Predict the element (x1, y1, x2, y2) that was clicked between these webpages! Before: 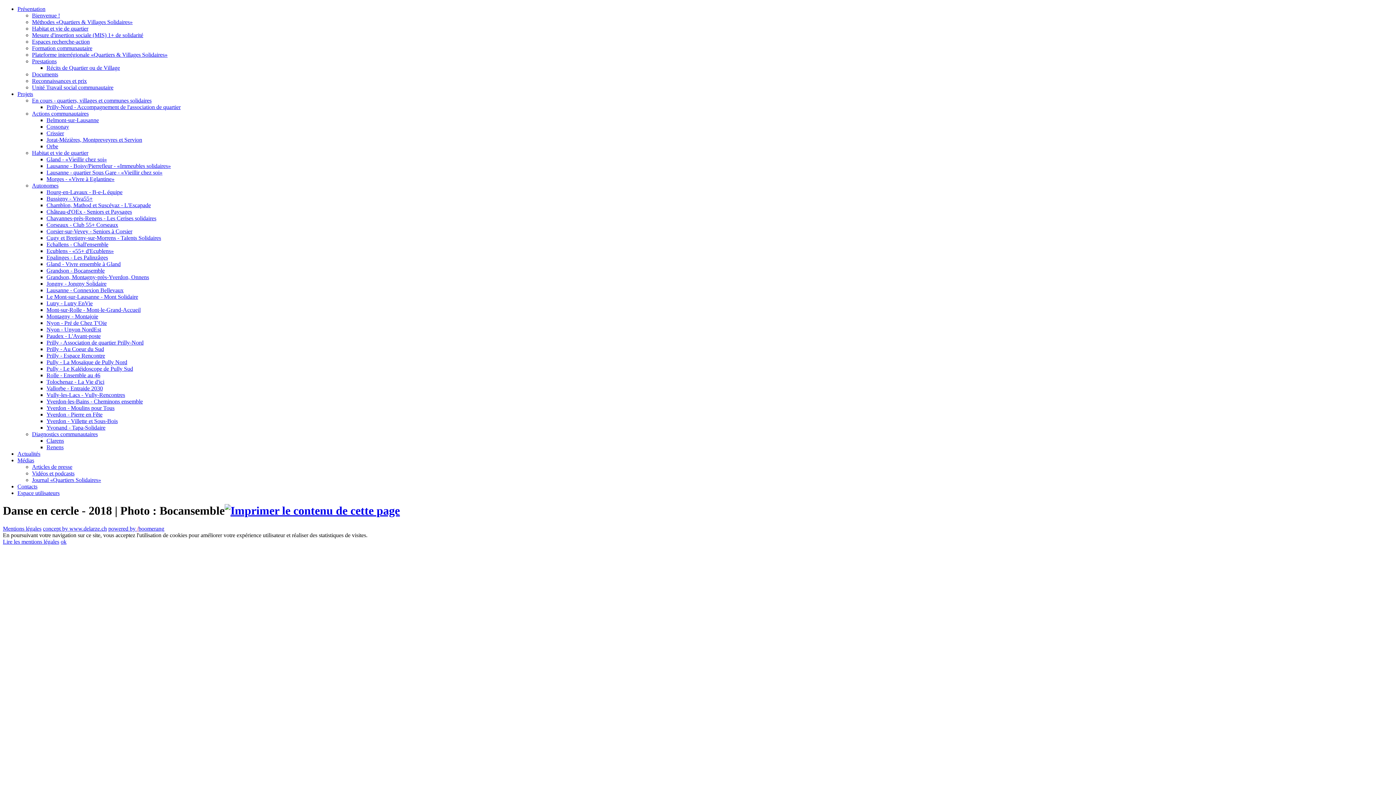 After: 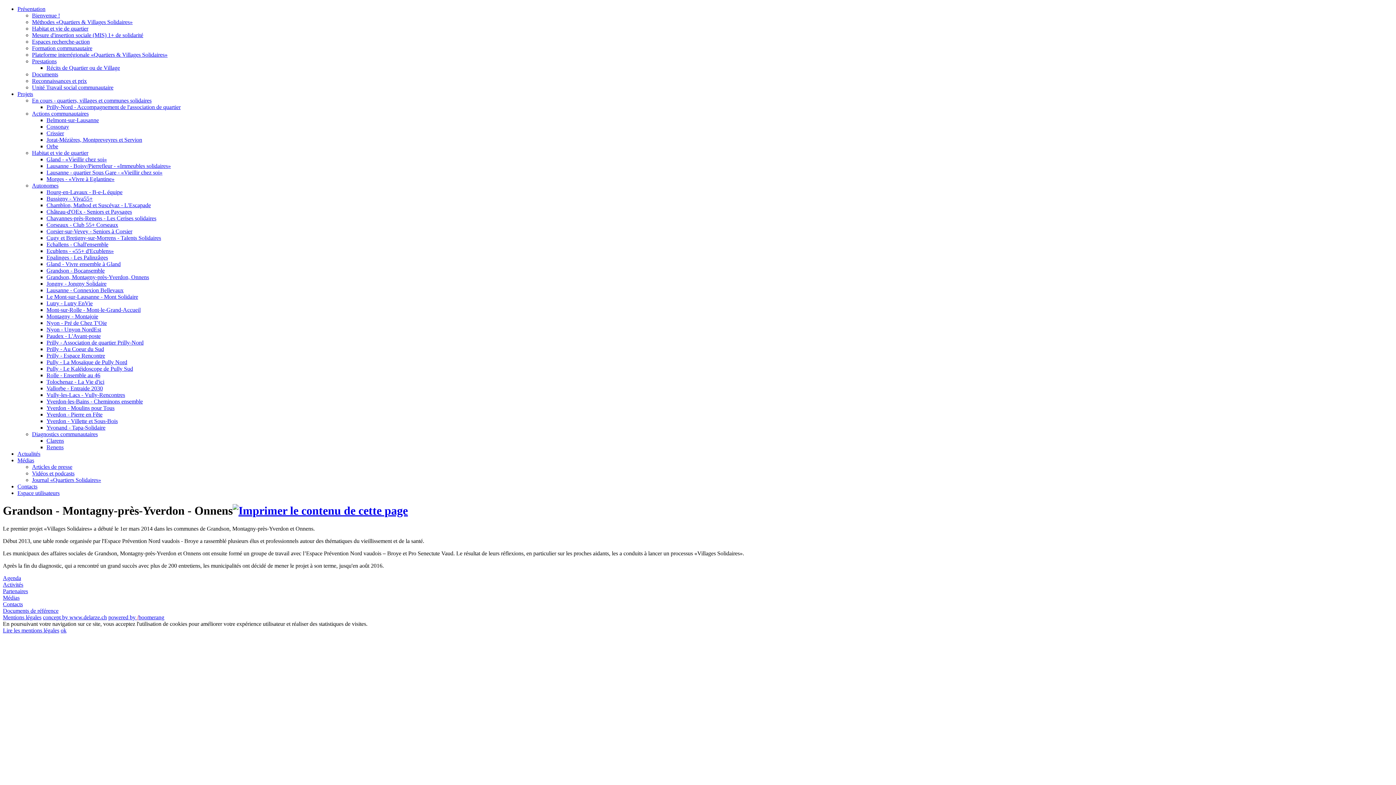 Action: bbox: (46, 274, 149, 280) label: Grandson, Montagny-près-Yverdon, Onnens